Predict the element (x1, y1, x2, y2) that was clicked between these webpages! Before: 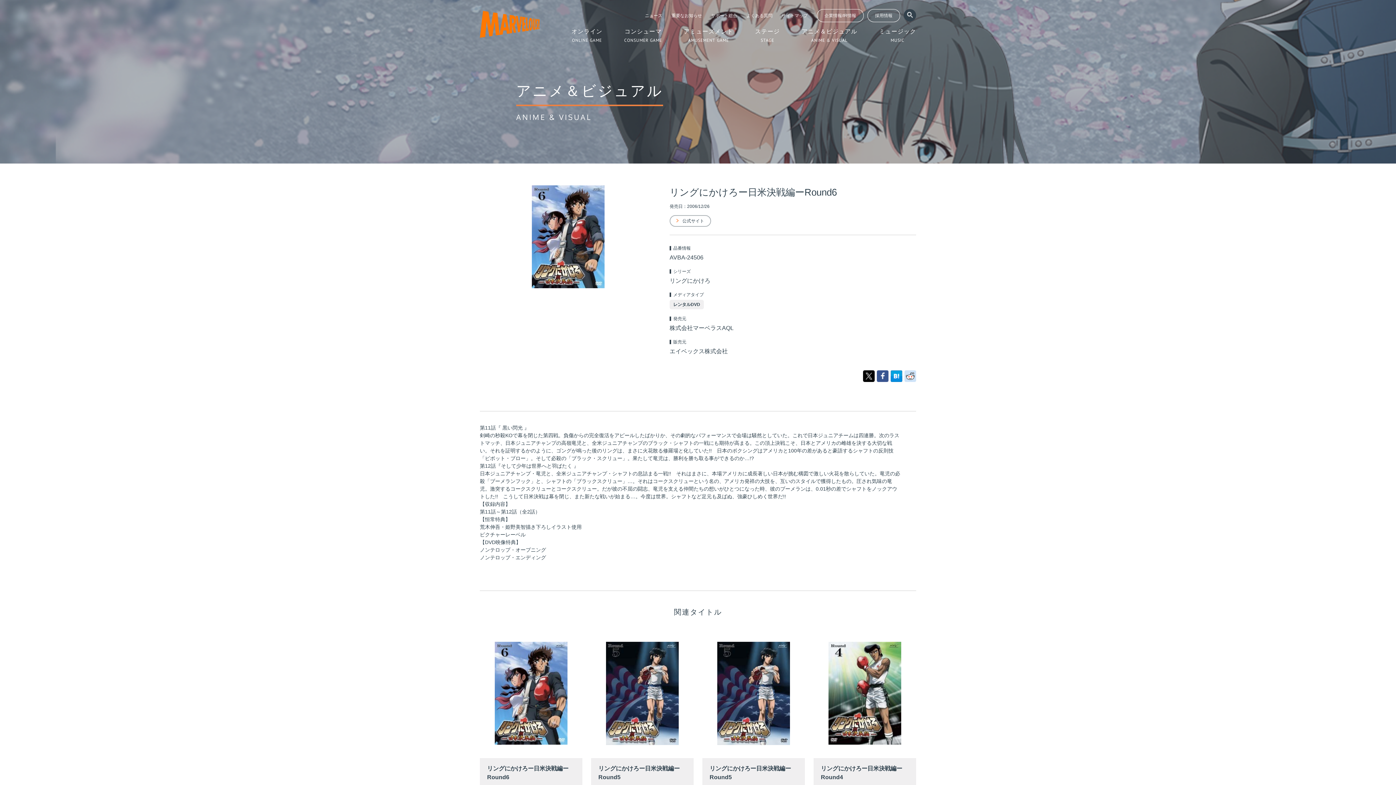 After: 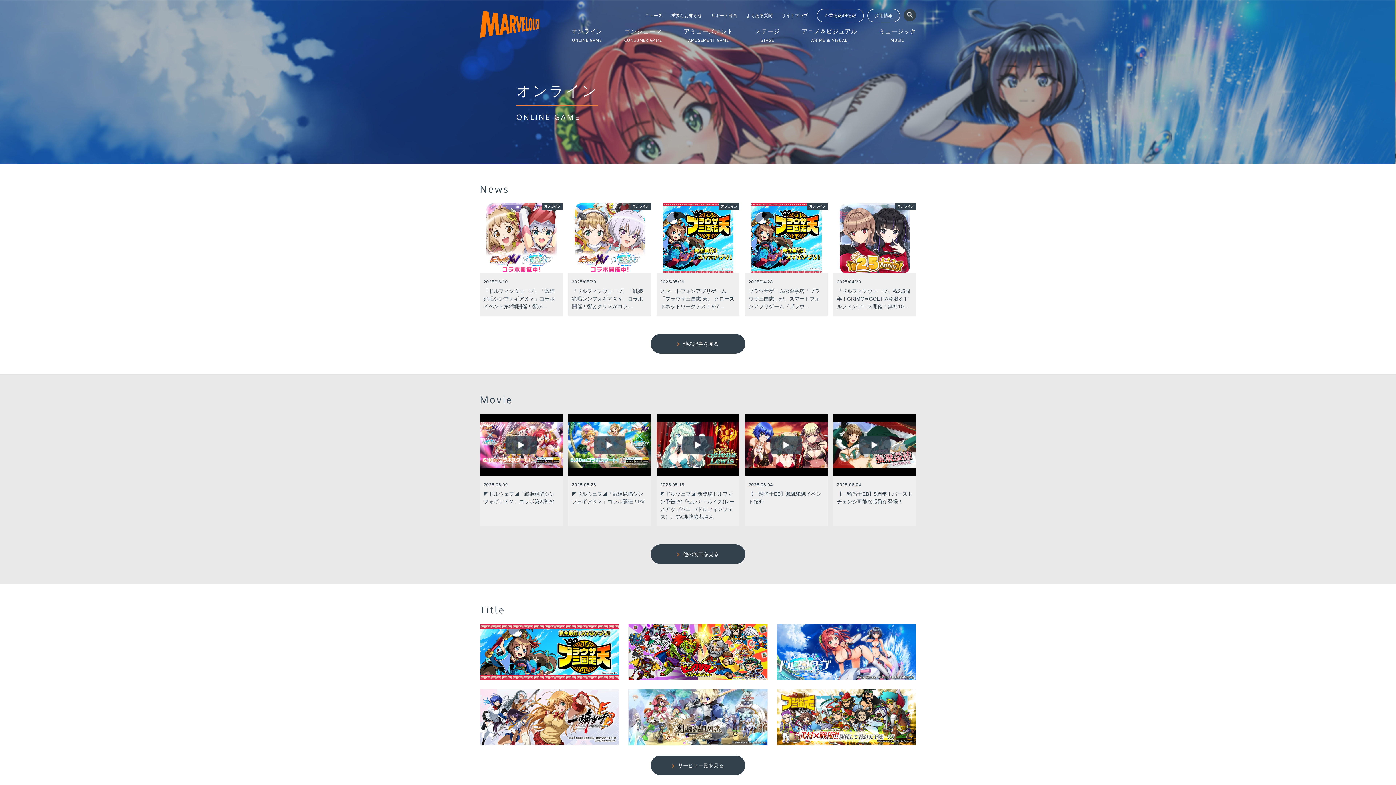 Action: label: オンライン
ONLINE GAME bbox: (571, 28, 602, 43)